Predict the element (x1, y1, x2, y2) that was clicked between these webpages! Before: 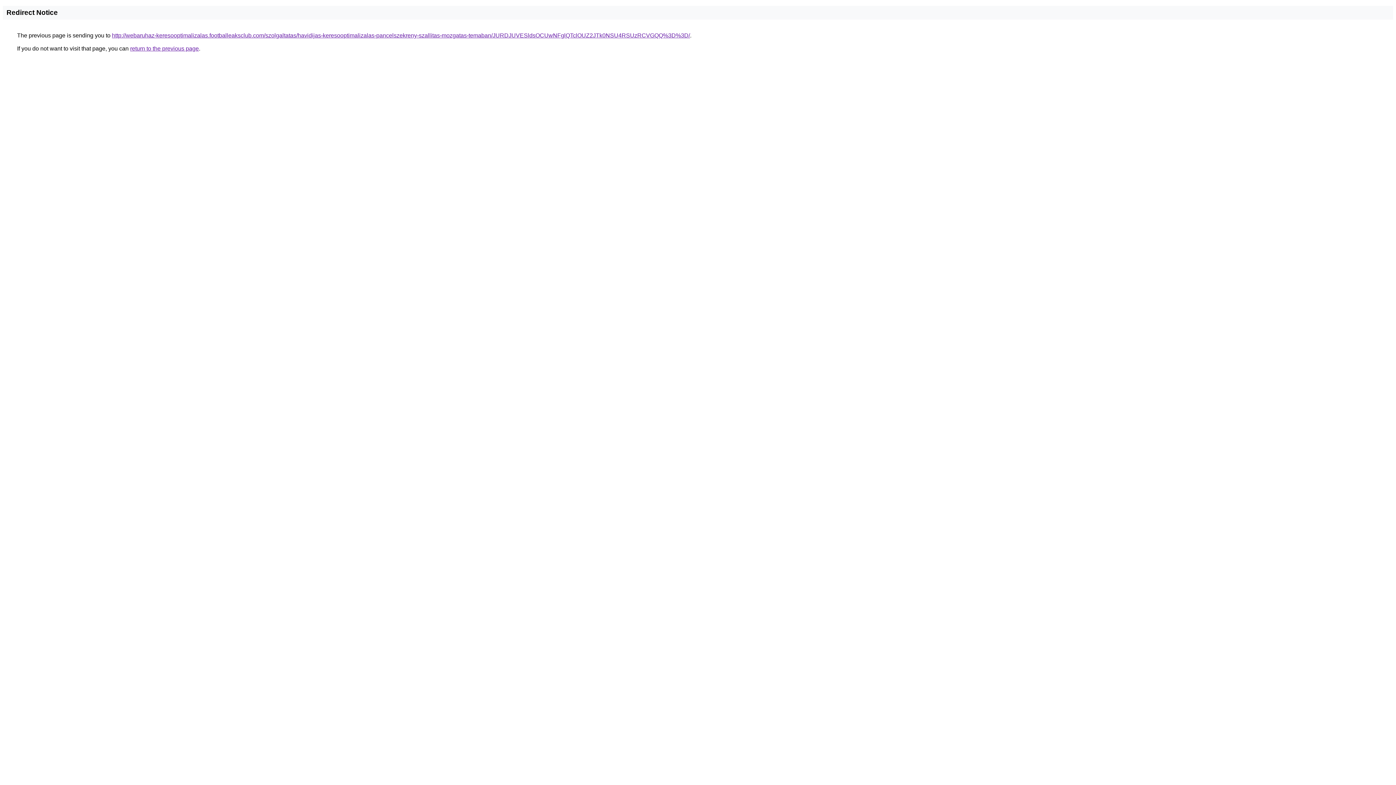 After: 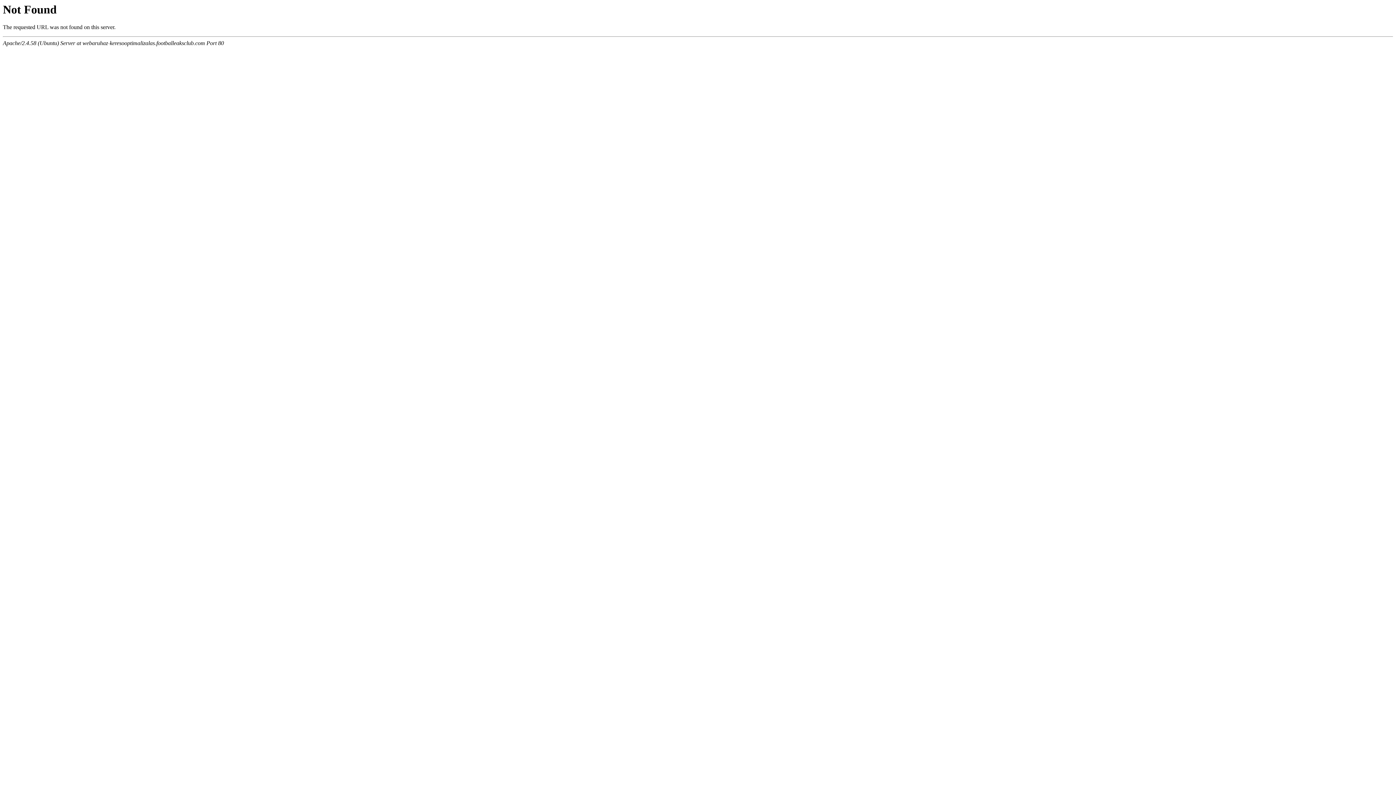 Action: bbox: (112, 32, 690, 38) label: http://webaruhaz-keresooptimalizalas.footballeaksclub.com/szolgaltatas/havidijas-keresooptimalizalas-pancelszekreny-szallitas-mozgatas-temaban/JURDJUVESldsOCUwNFglQTclOUZ2JTk0NSU4RSUzRCVGQQ%3D%3D/